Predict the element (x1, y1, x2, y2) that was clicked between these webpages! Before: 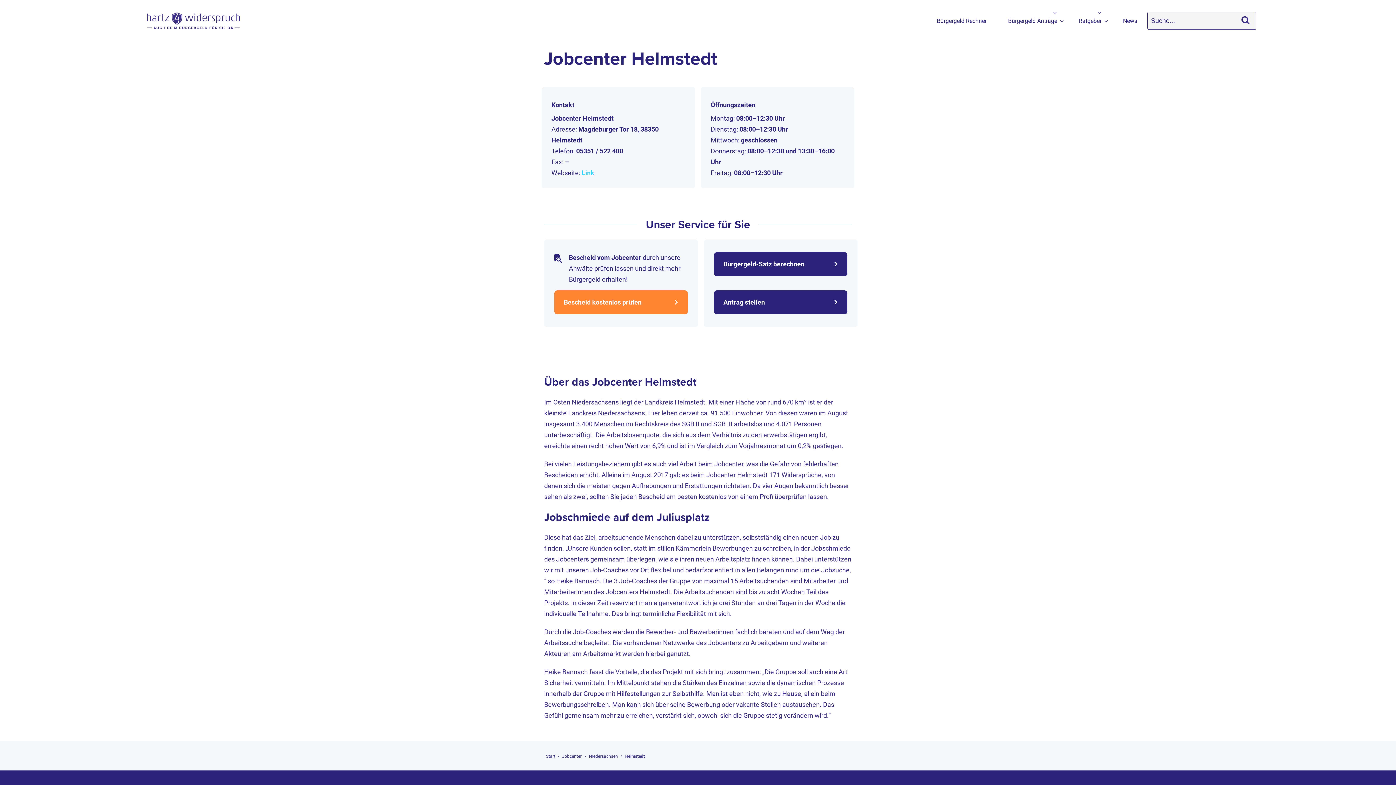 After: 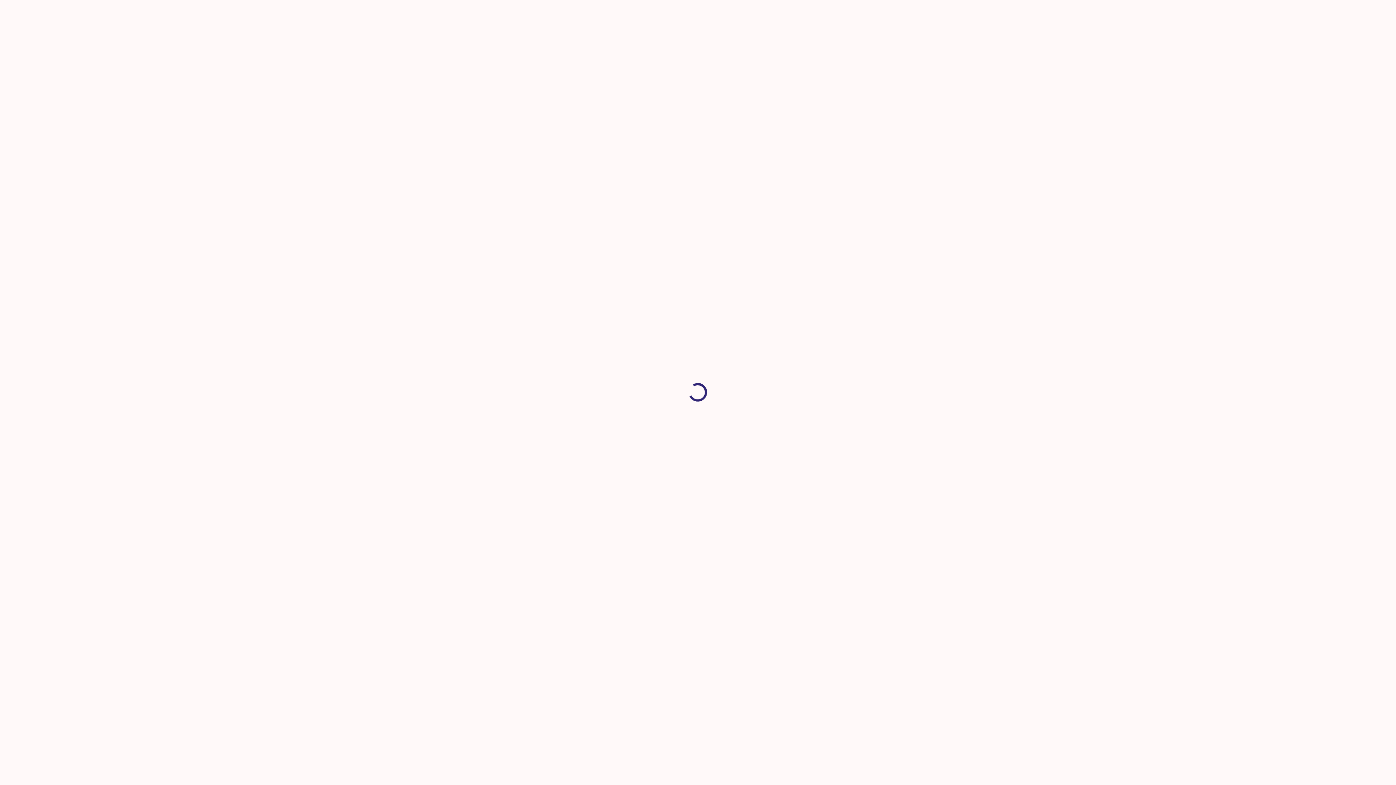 Action: bbox: (554, 290, 687, 314) label: Bescheid kostenlos prüfen